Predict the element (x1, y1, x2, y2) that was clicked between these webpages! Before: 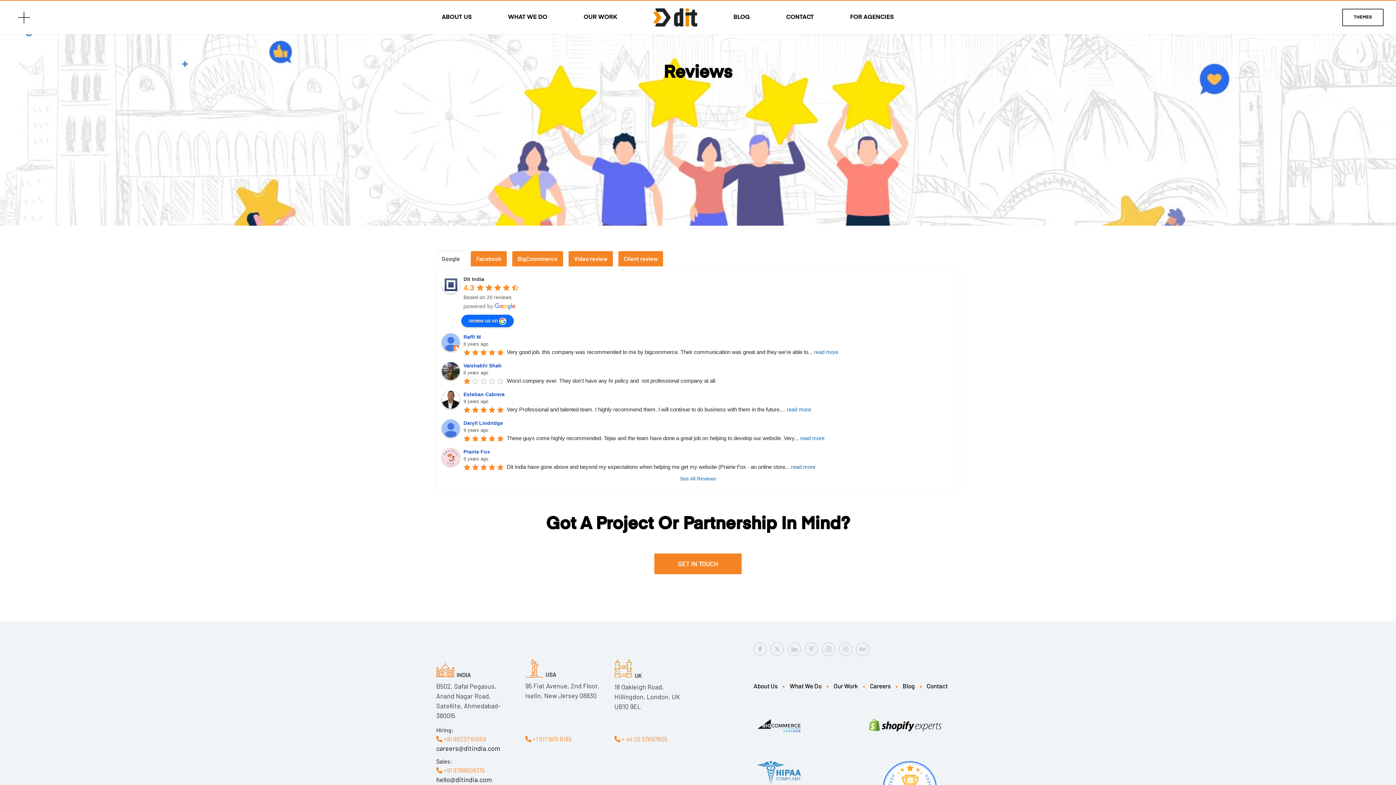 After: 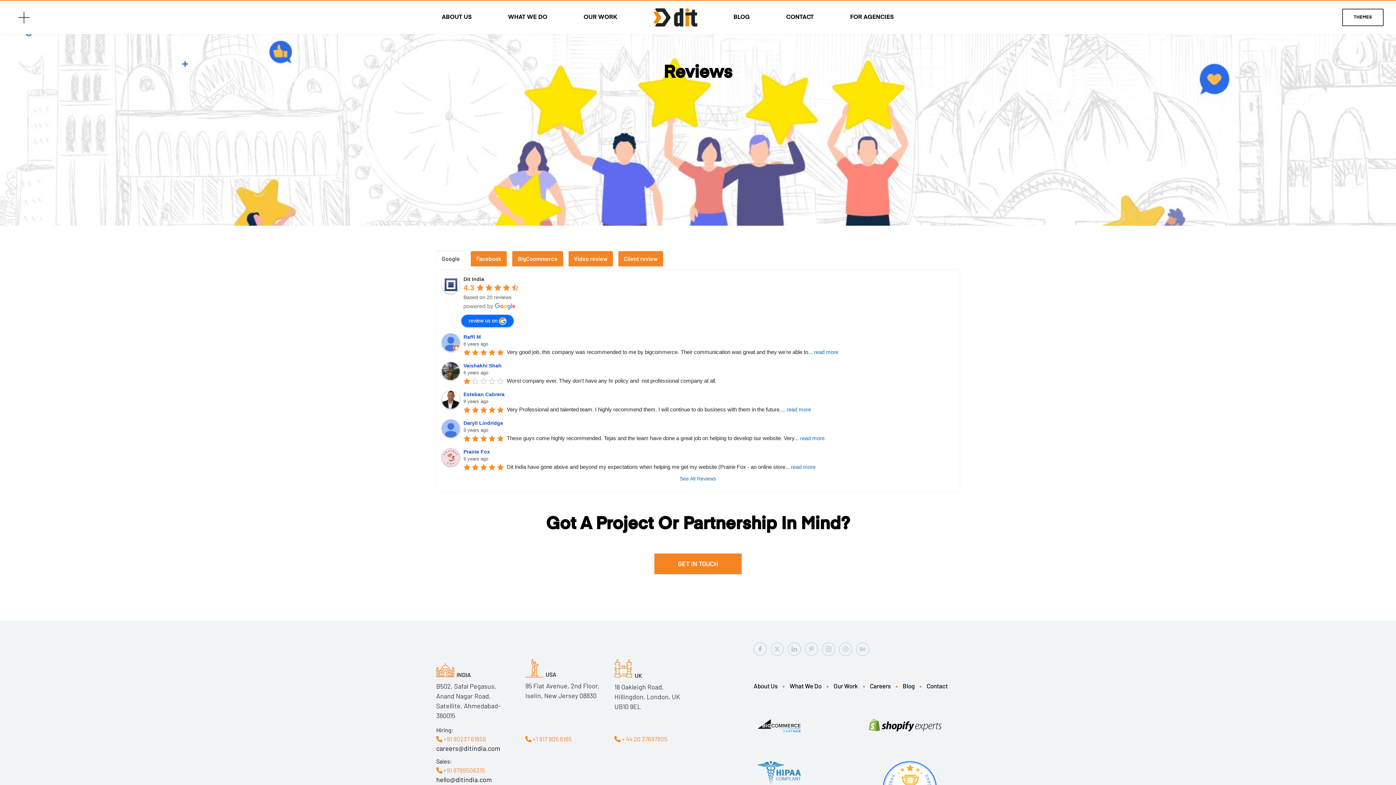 Action: bbox: (436, 251, 465, 266) label: Google